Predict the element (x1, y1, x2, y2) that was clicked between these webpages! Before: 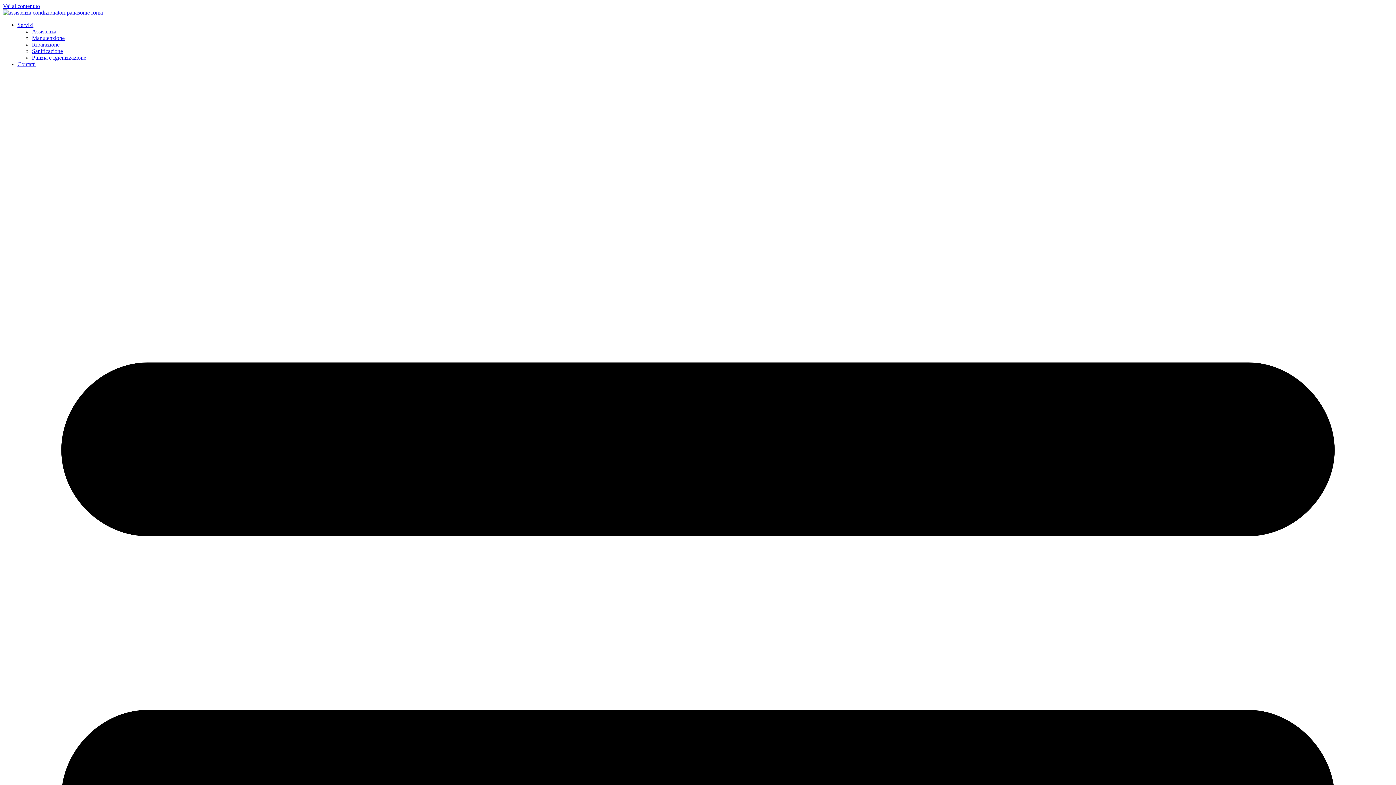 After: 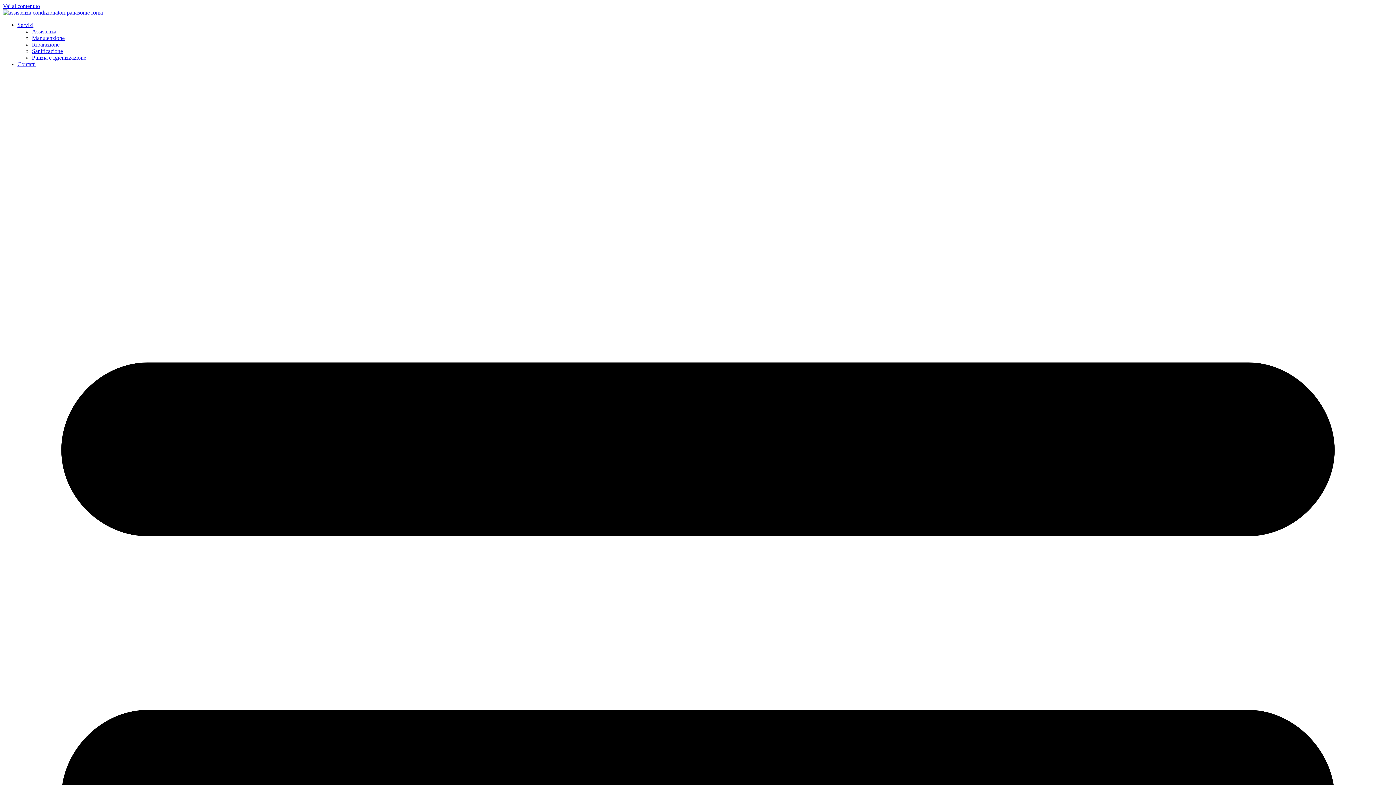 Action: bbox: (32, 34, 64, 41) label: Manutenzione